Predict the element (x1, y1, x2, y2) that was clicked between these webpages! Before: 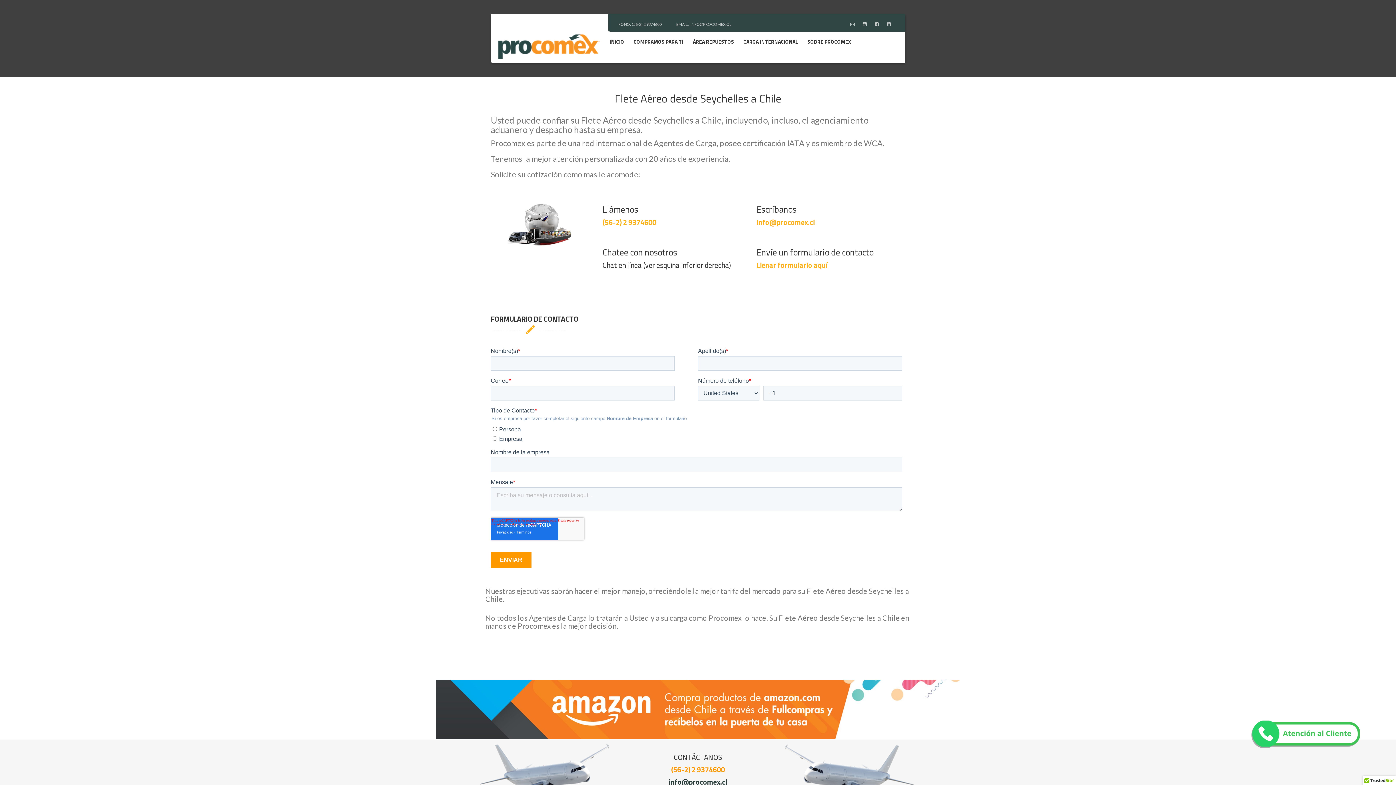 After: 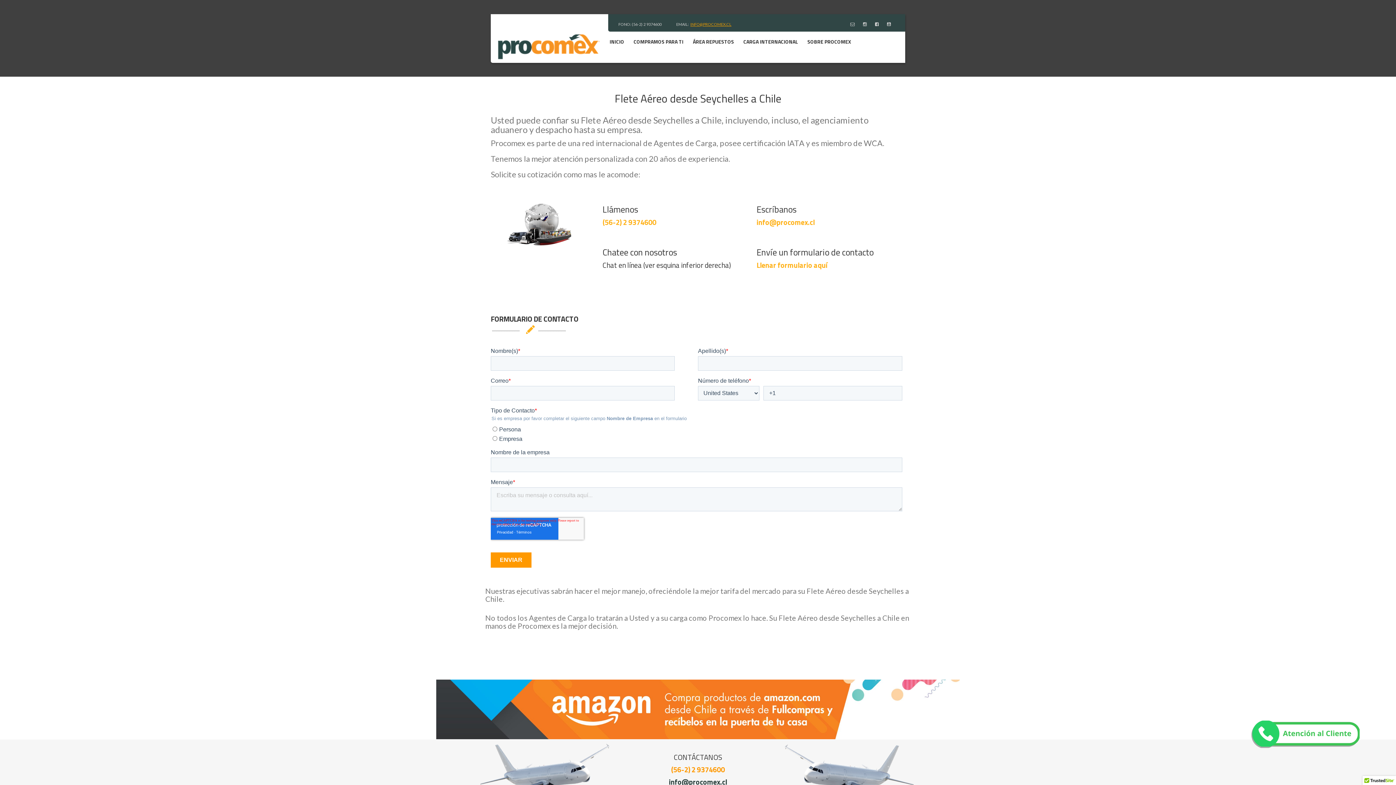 Action: bbox: (690, 21, 731, 26) label: INFO@PROCOMEX.CL